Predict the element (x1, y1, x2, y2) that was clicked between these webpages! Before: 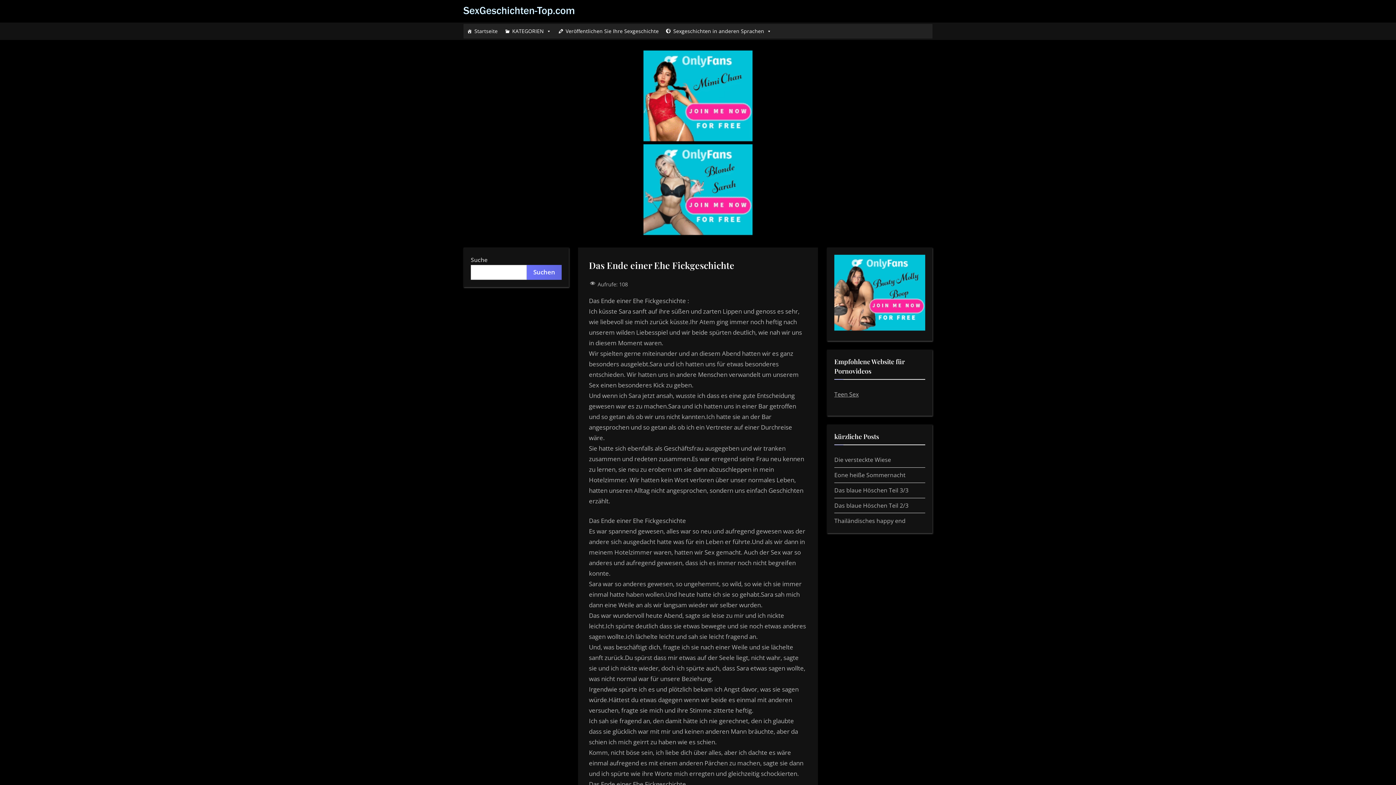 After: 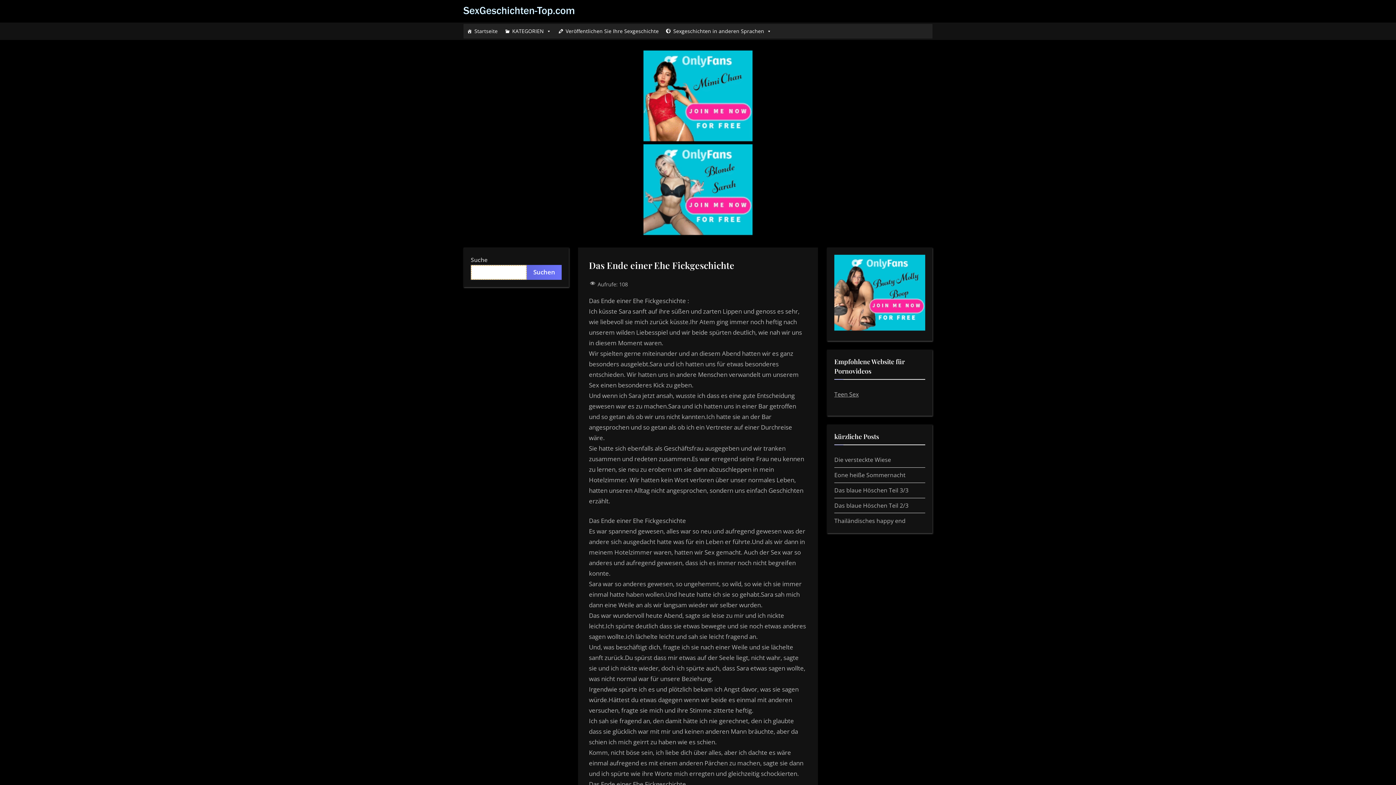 Action: bbox: (526, 265, 561, 279) label: Suchen